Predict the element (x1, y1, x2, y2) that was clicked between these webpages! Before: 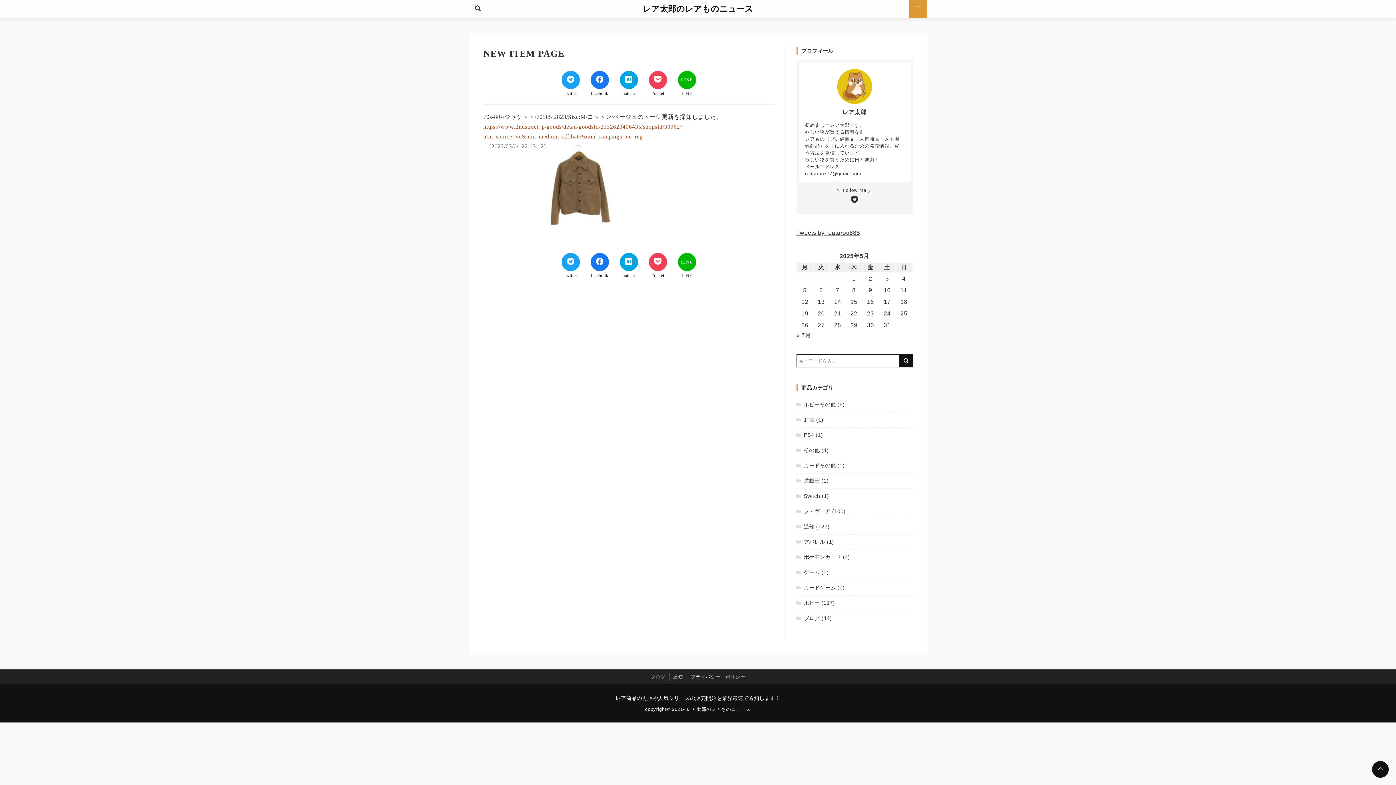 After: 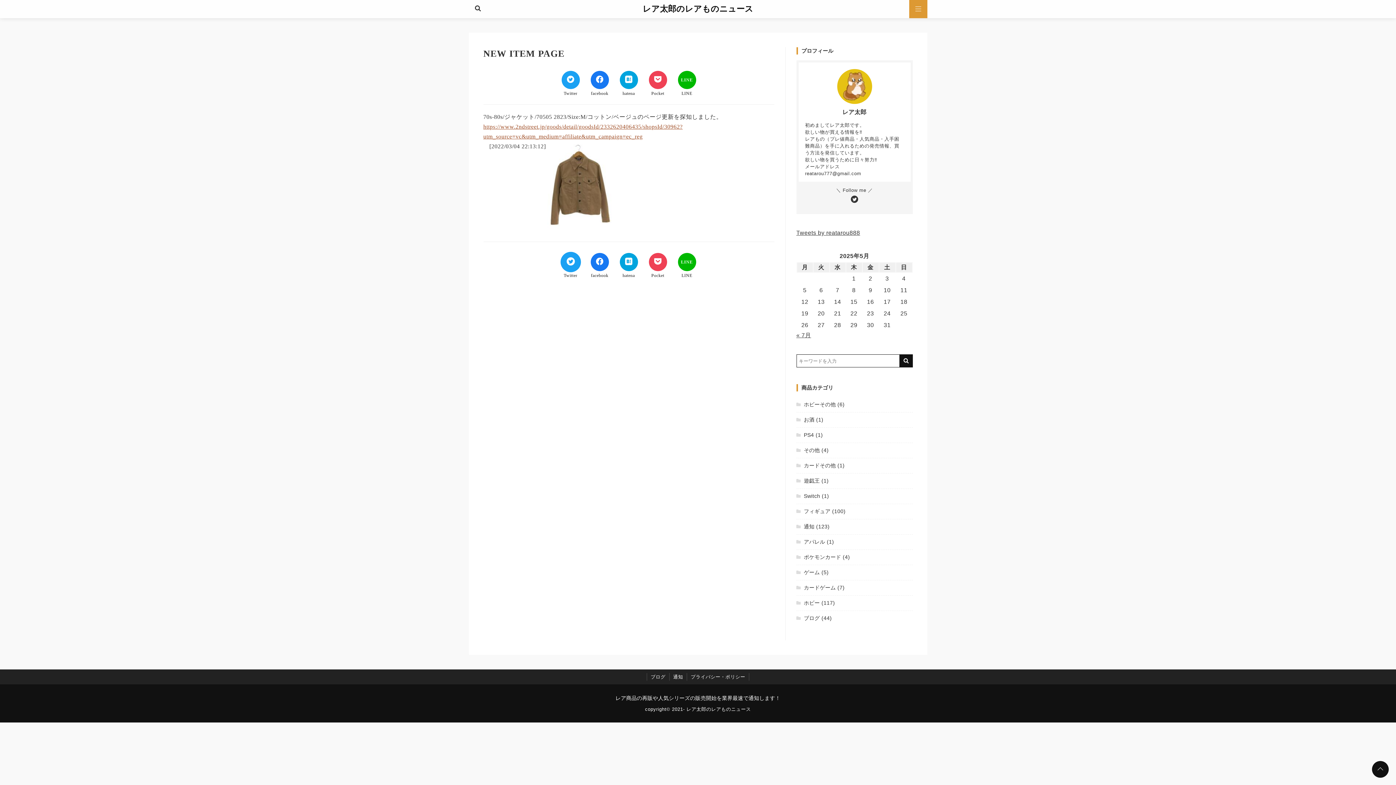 Action: bbox: (561, 253, 579, 271) label: Twitterでシェア